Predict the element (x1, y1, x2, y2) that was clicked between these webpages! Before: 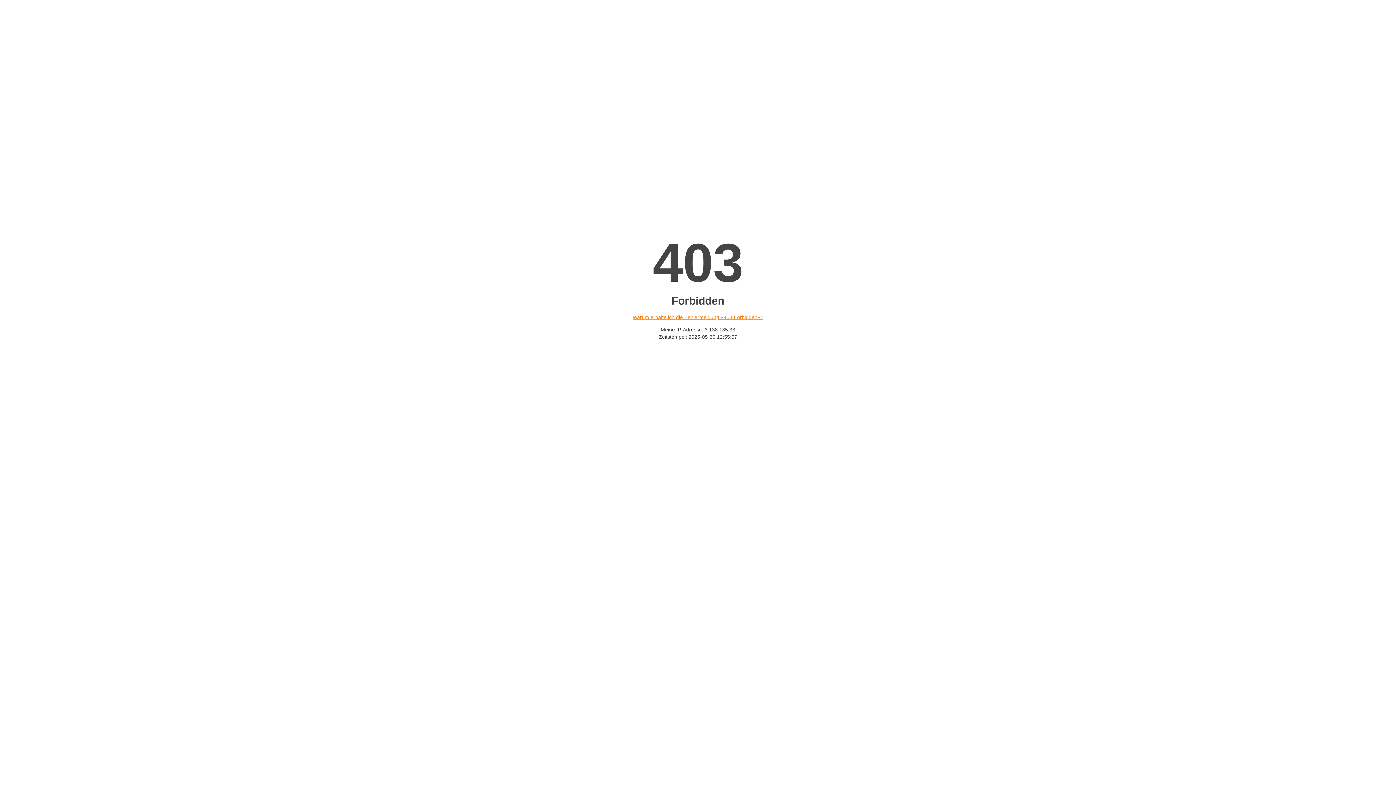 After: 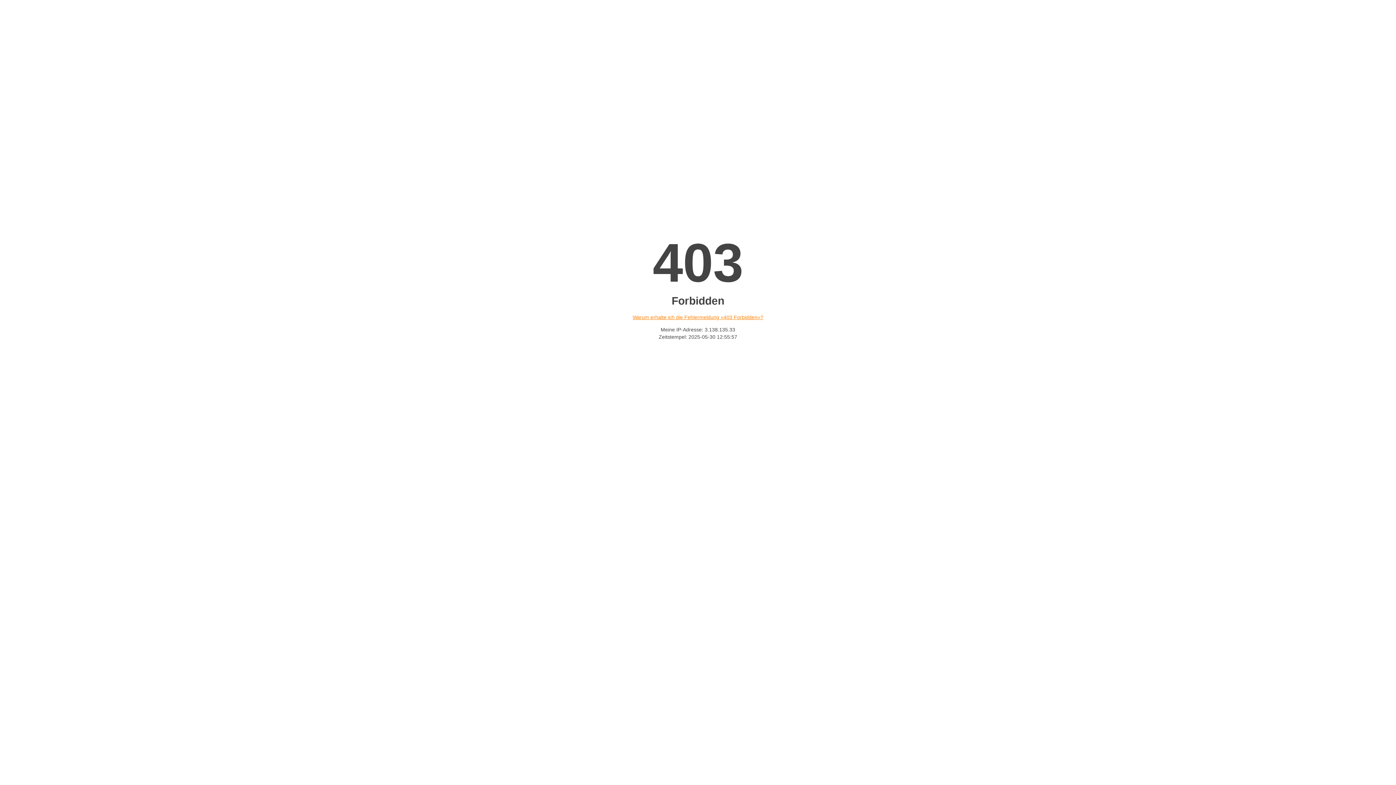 Action: bbox: (632, 314, 763, 320) label: Warum erhalte ich die Fehlermeldung «403 Forbidden»?